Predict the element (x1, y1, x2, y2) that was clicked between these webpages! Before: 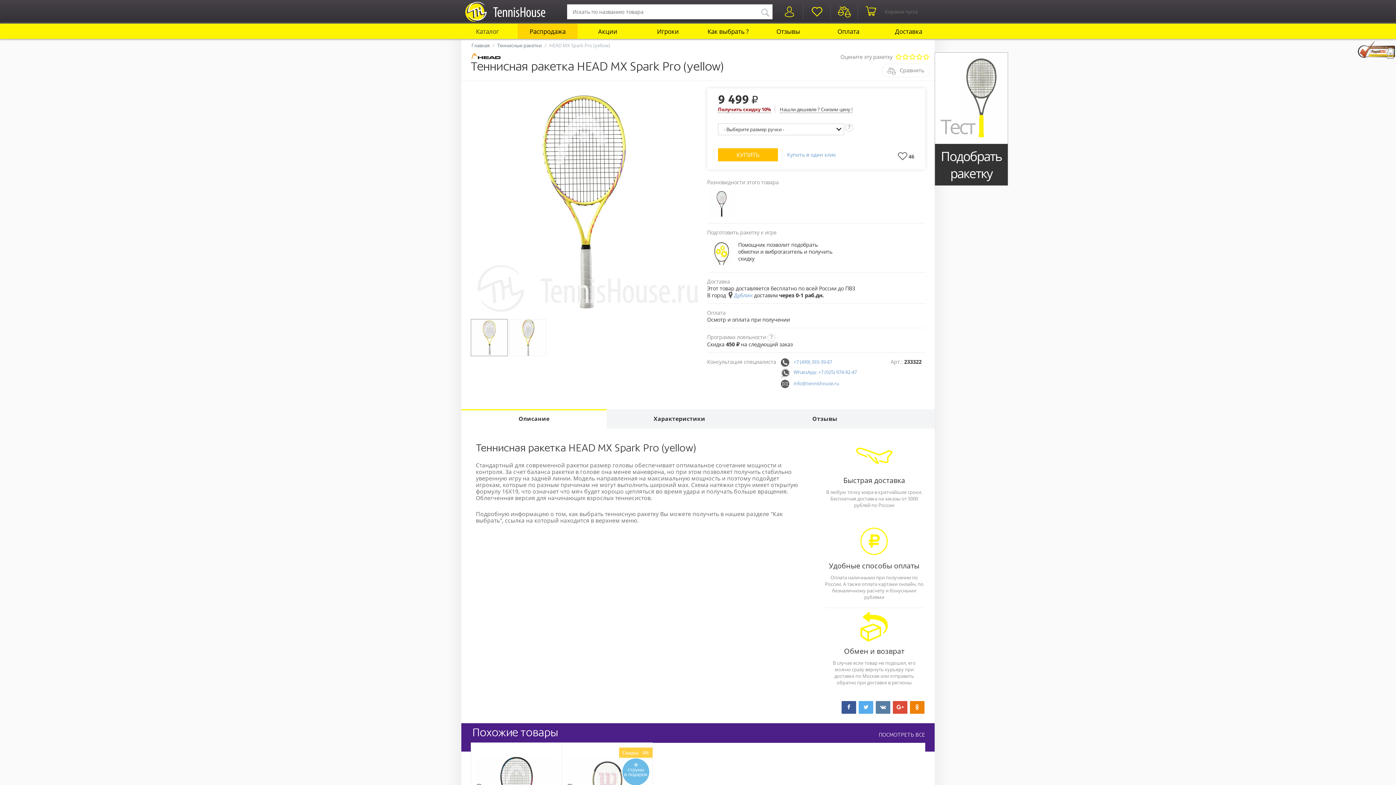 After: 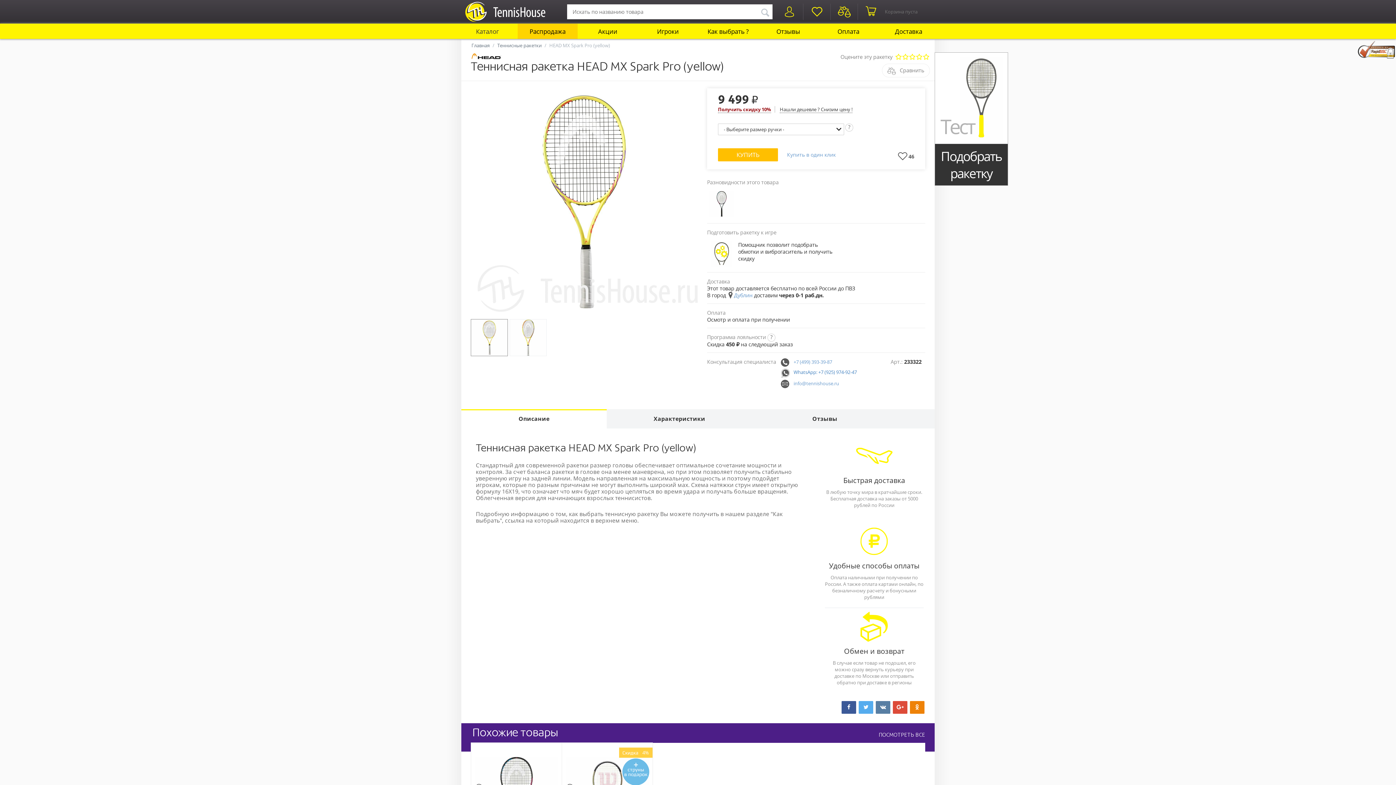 Action: label: WhatsApp: +7 (925) 974-92-47 bbox: (793, 369, 857, 375)